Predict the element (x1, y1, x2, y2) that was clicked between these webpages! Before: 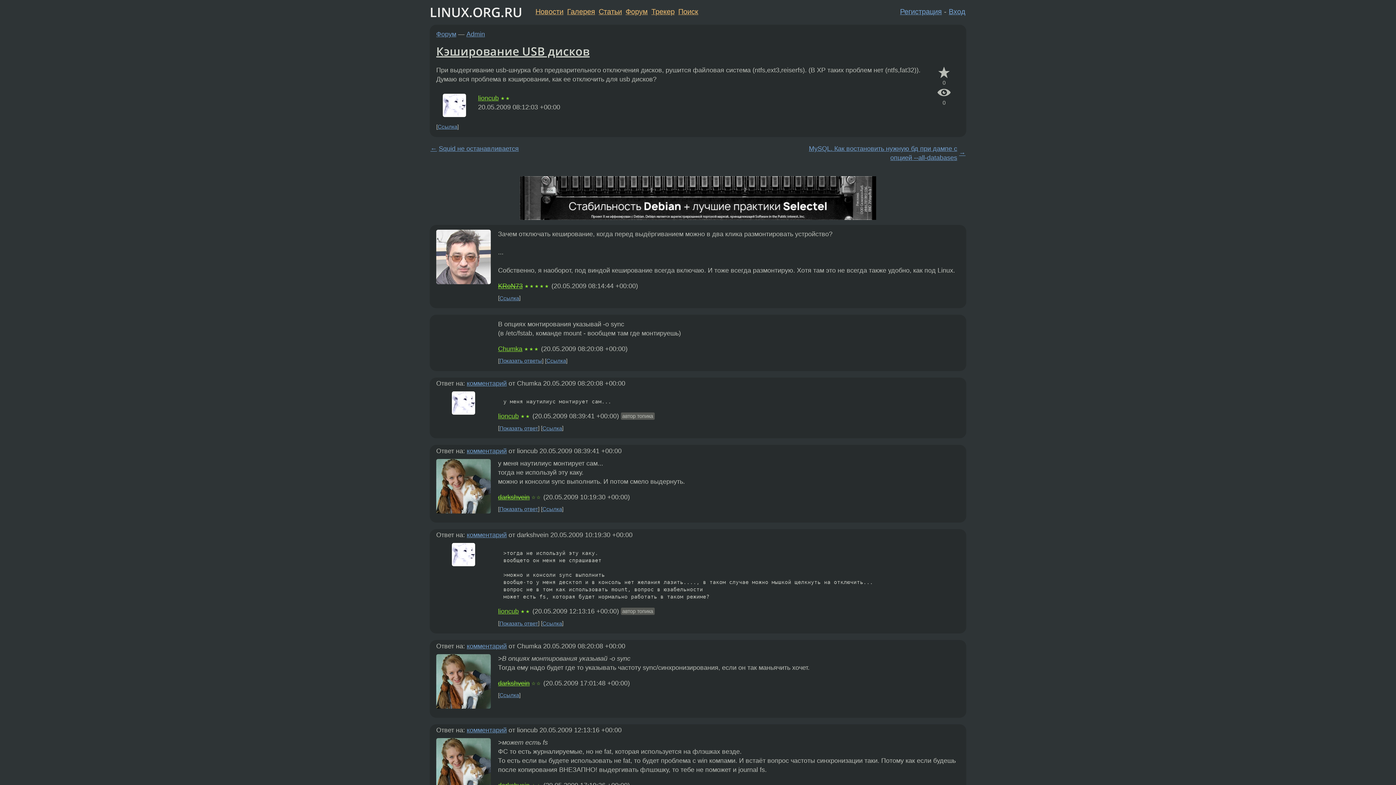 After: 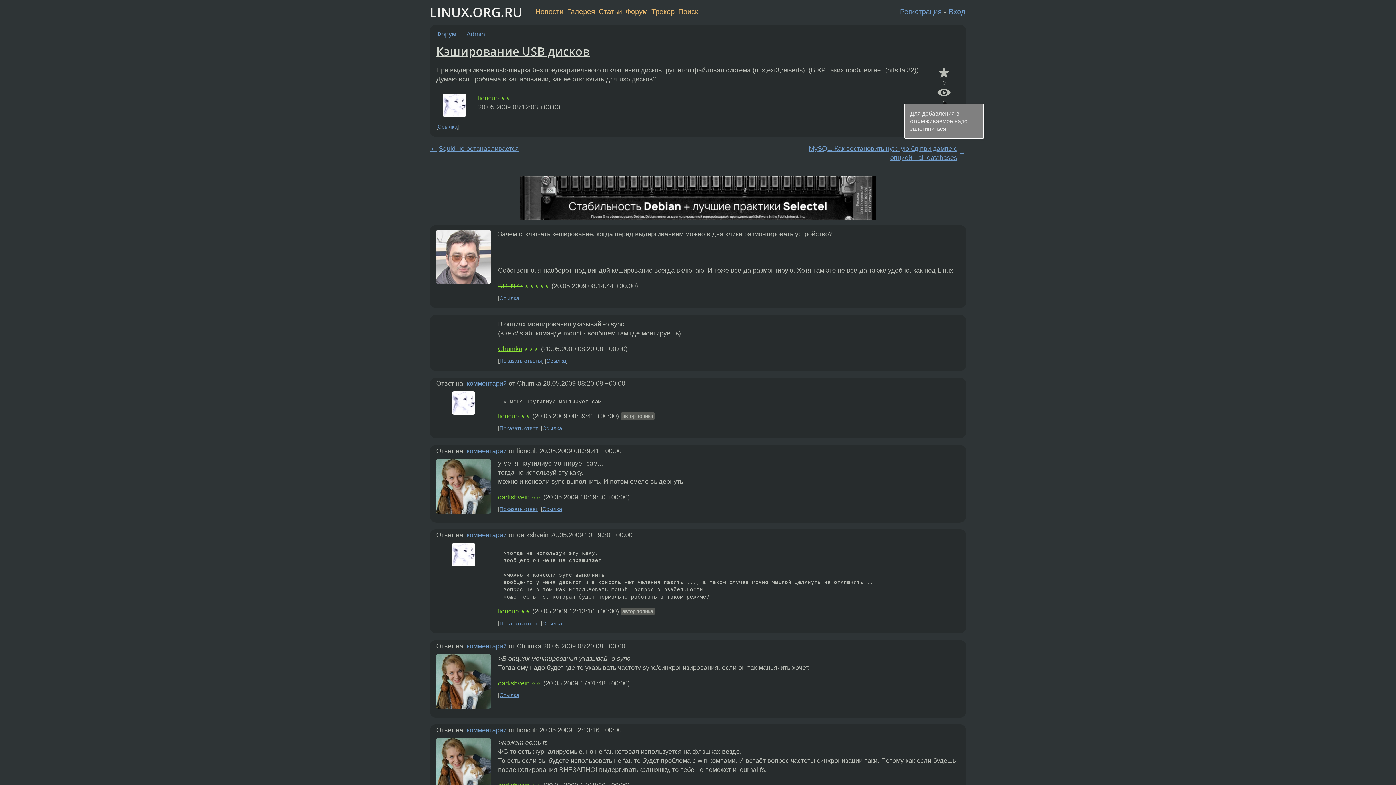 Action: bbox: (935, 85, 953, 99)